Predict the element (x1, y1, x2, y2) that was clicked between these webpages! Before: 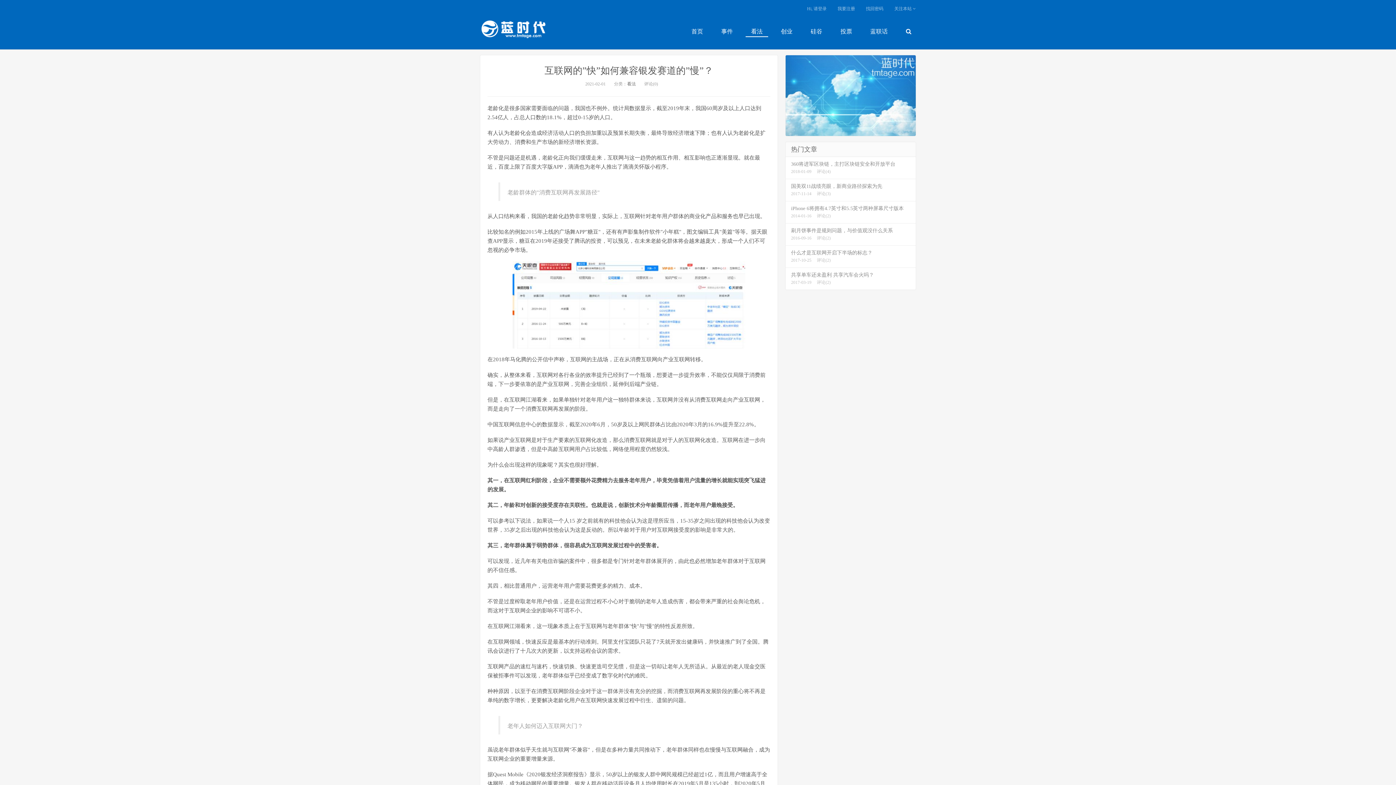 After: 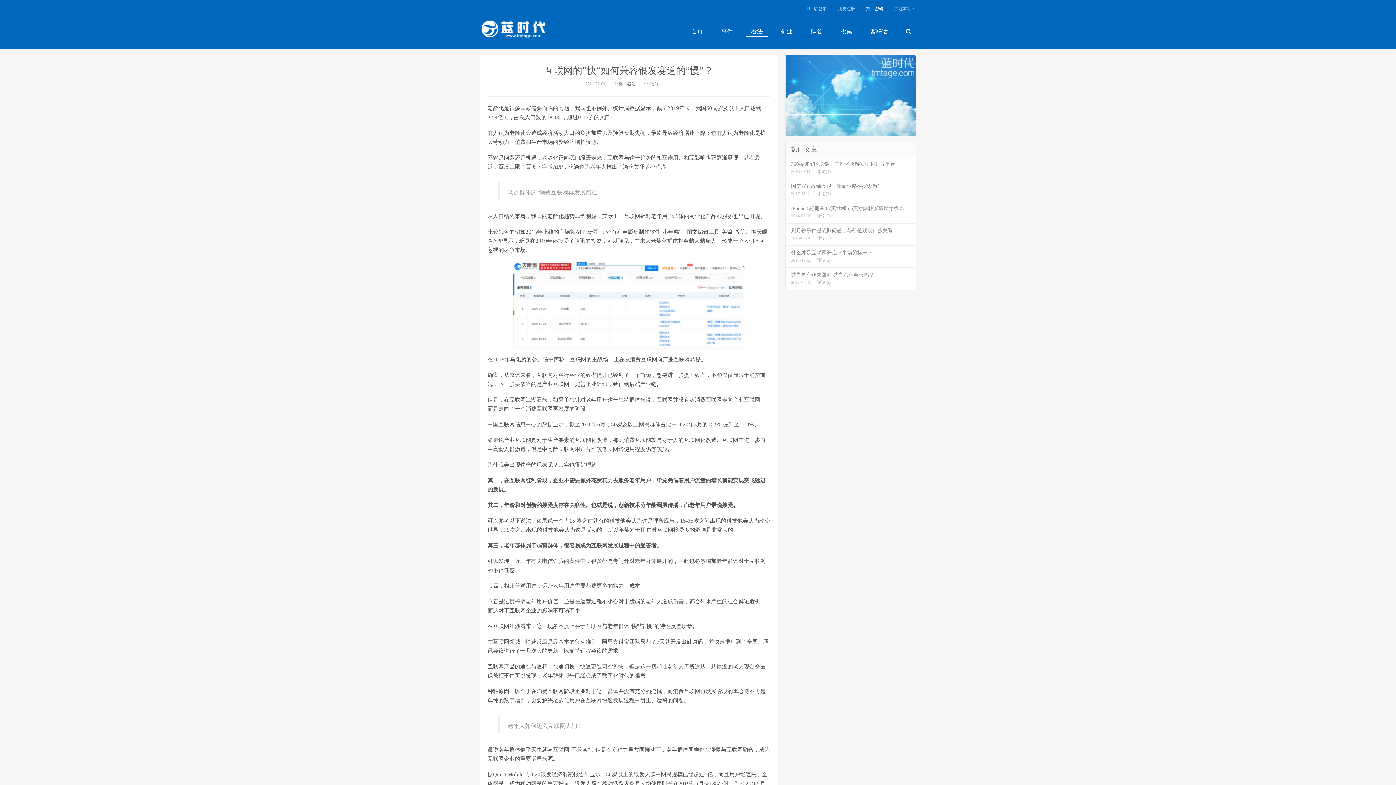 Action: bbox: (860, 5, 889, 12) label: 找回密码